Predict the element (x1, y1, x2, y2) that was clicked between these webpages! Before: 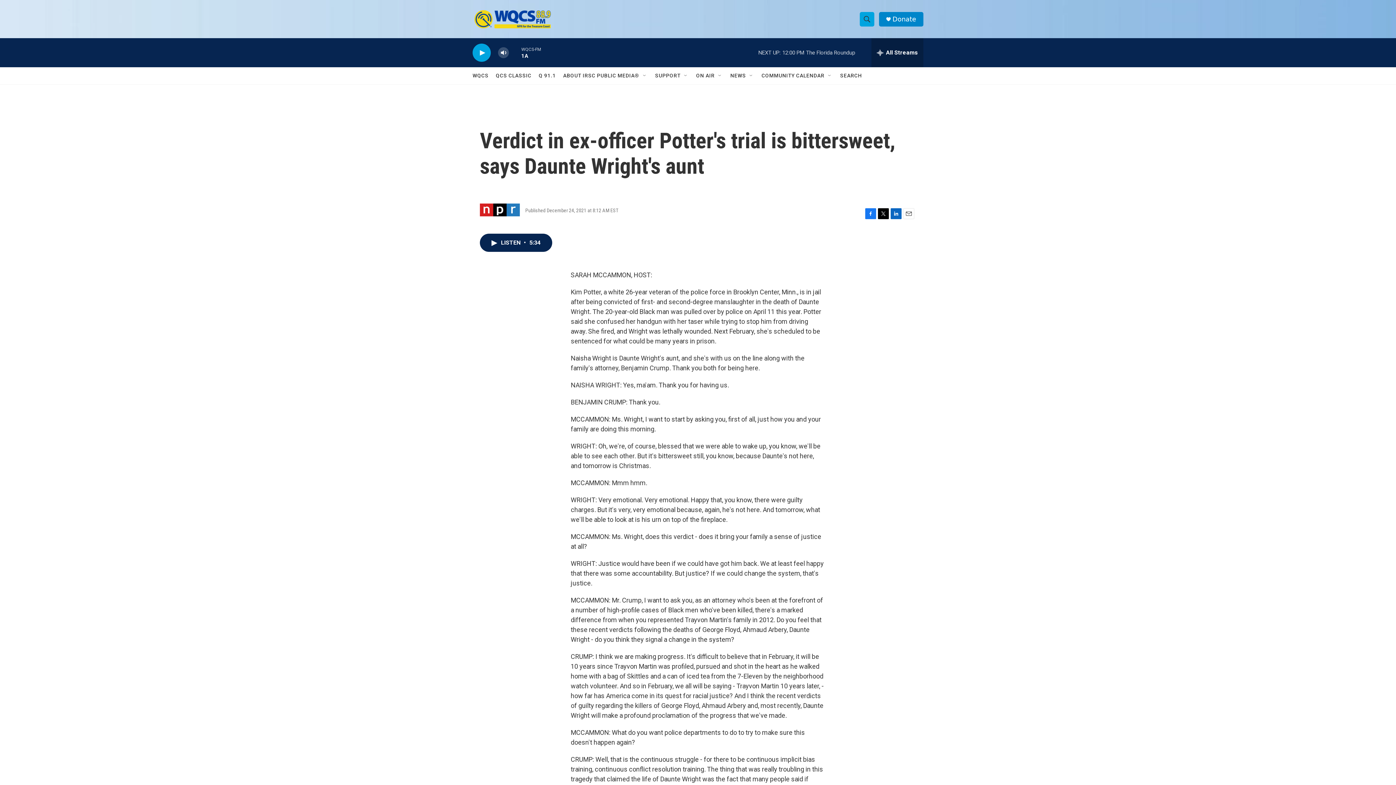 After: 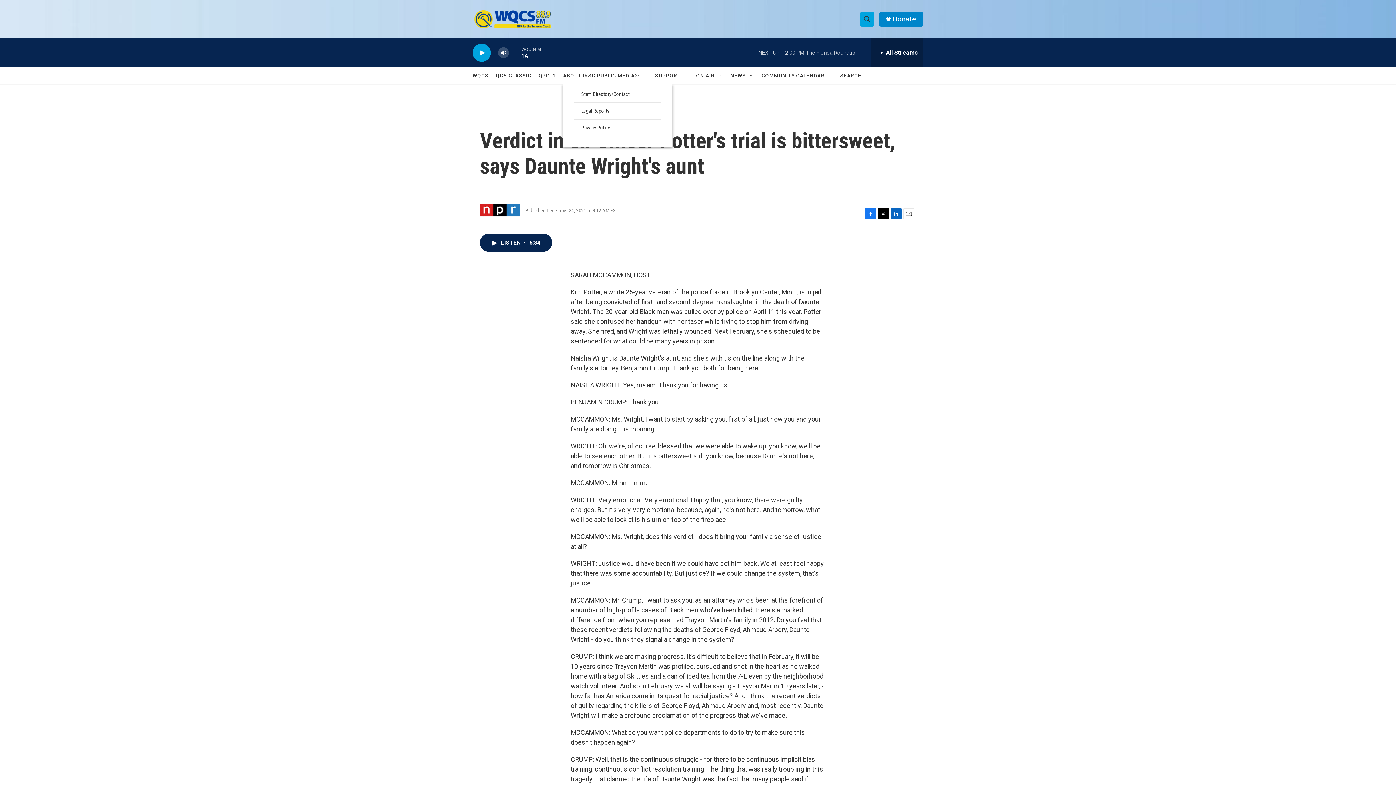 Action: label: Open Sub Navigation bbox: (642, 72, 648, 78)